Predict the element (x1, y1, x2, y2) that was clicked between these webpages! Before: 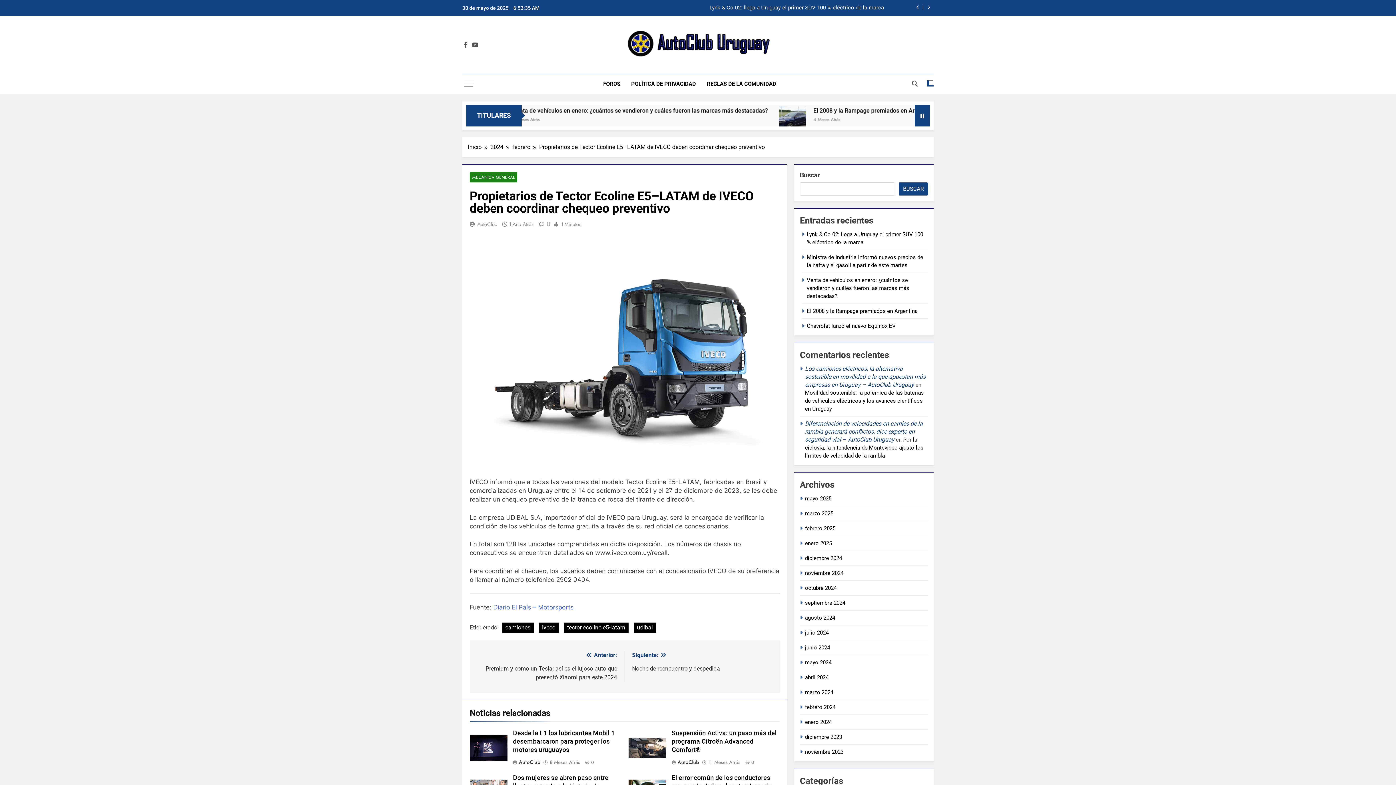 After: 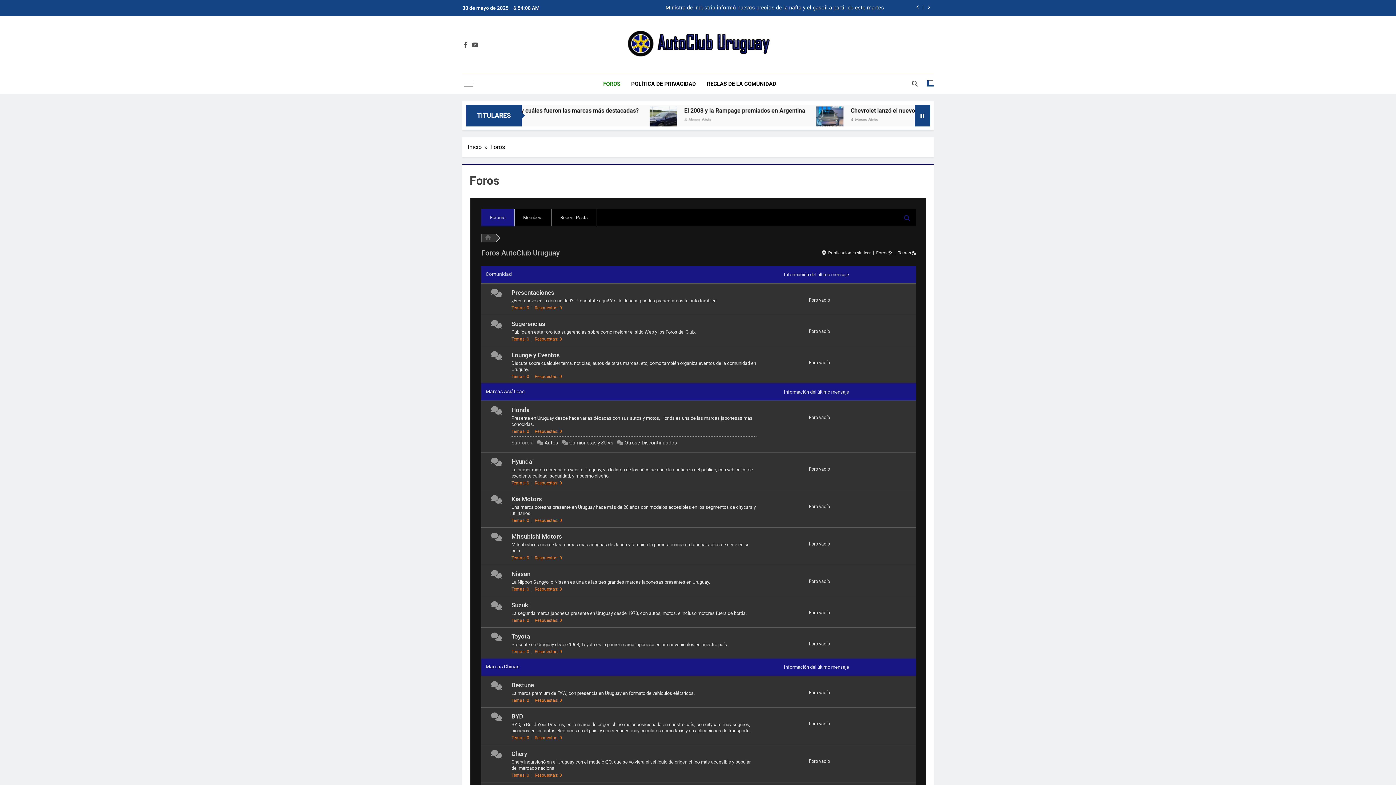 Action: label: FOROS bbox: (597, 74, 625, 93)